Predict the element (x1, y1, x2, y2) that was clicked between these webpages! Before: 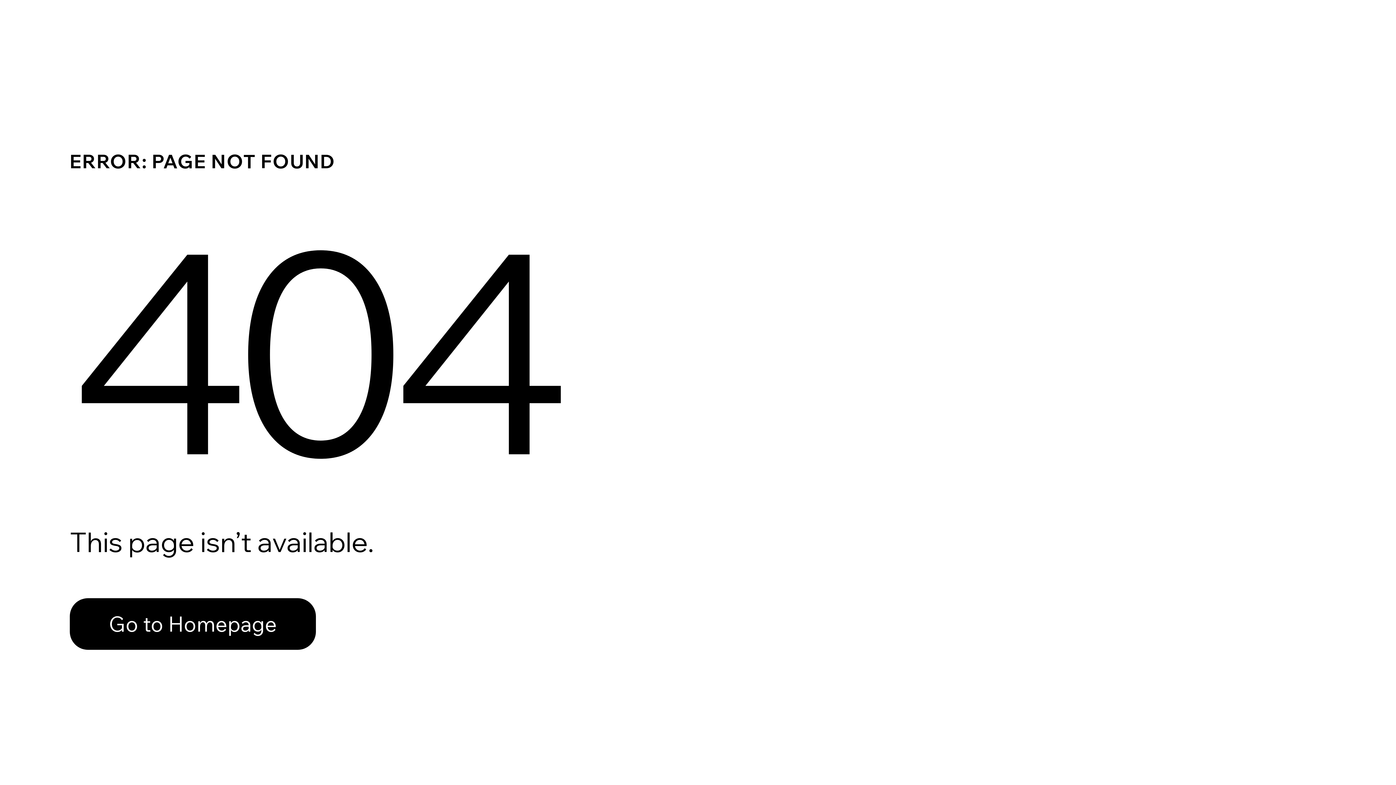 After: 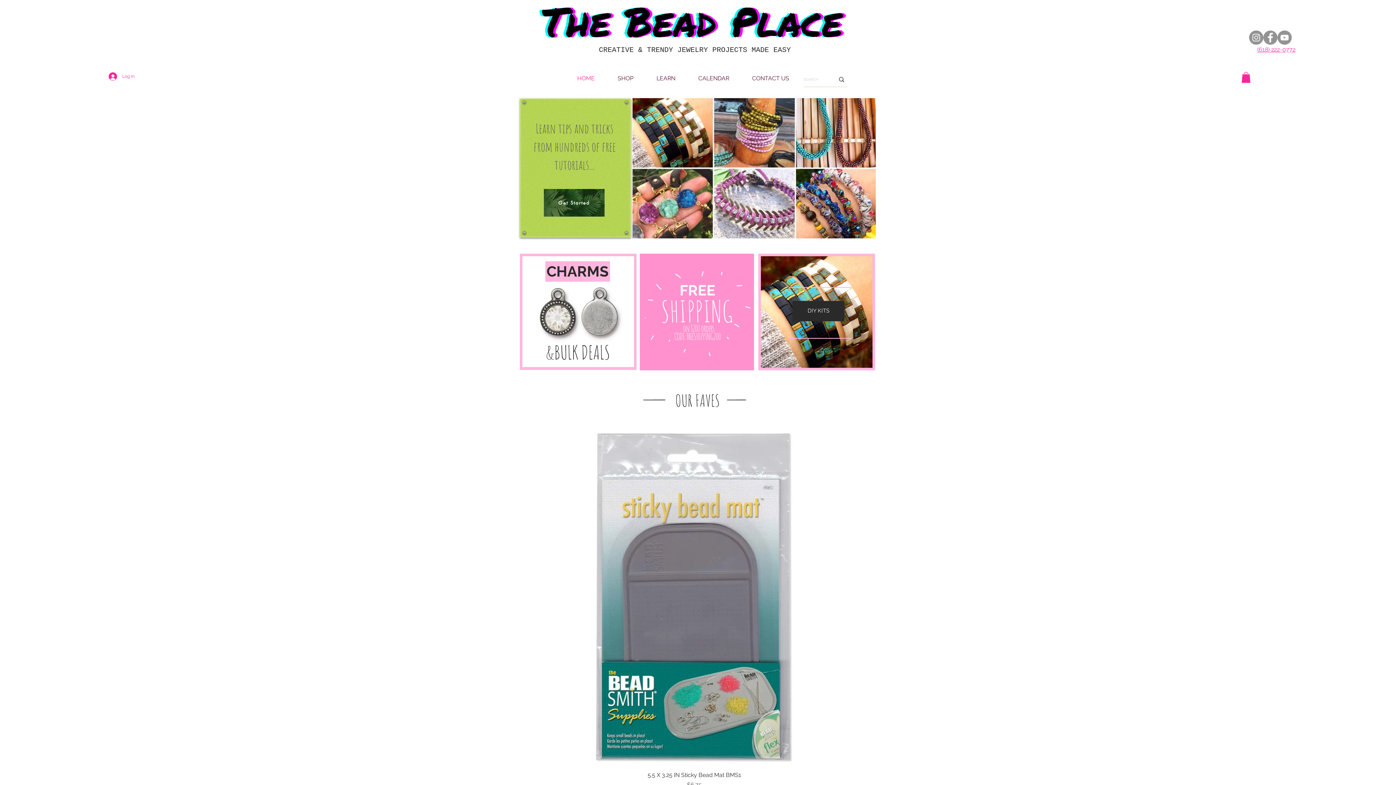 Action: label: Go to Homepage bbox: (69, 582, 768, 659)